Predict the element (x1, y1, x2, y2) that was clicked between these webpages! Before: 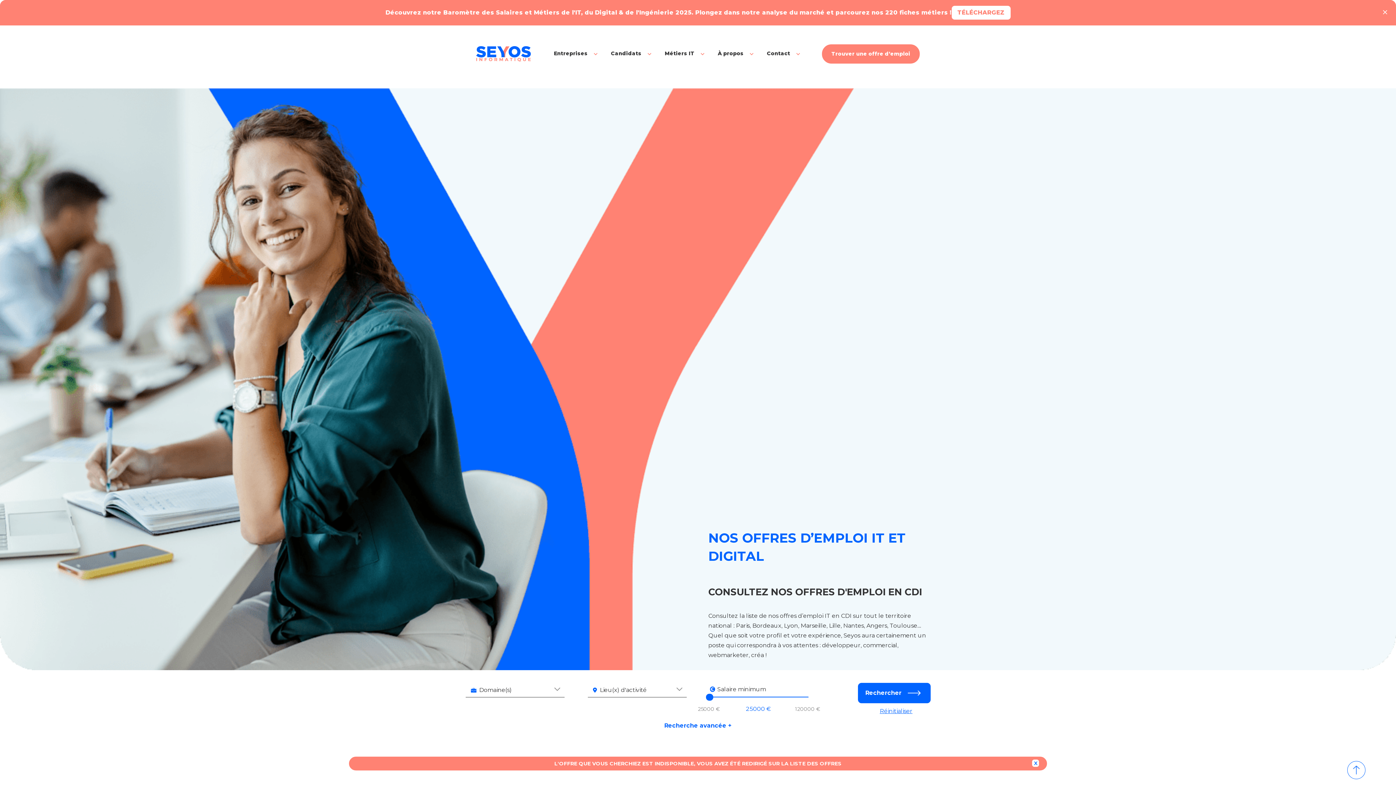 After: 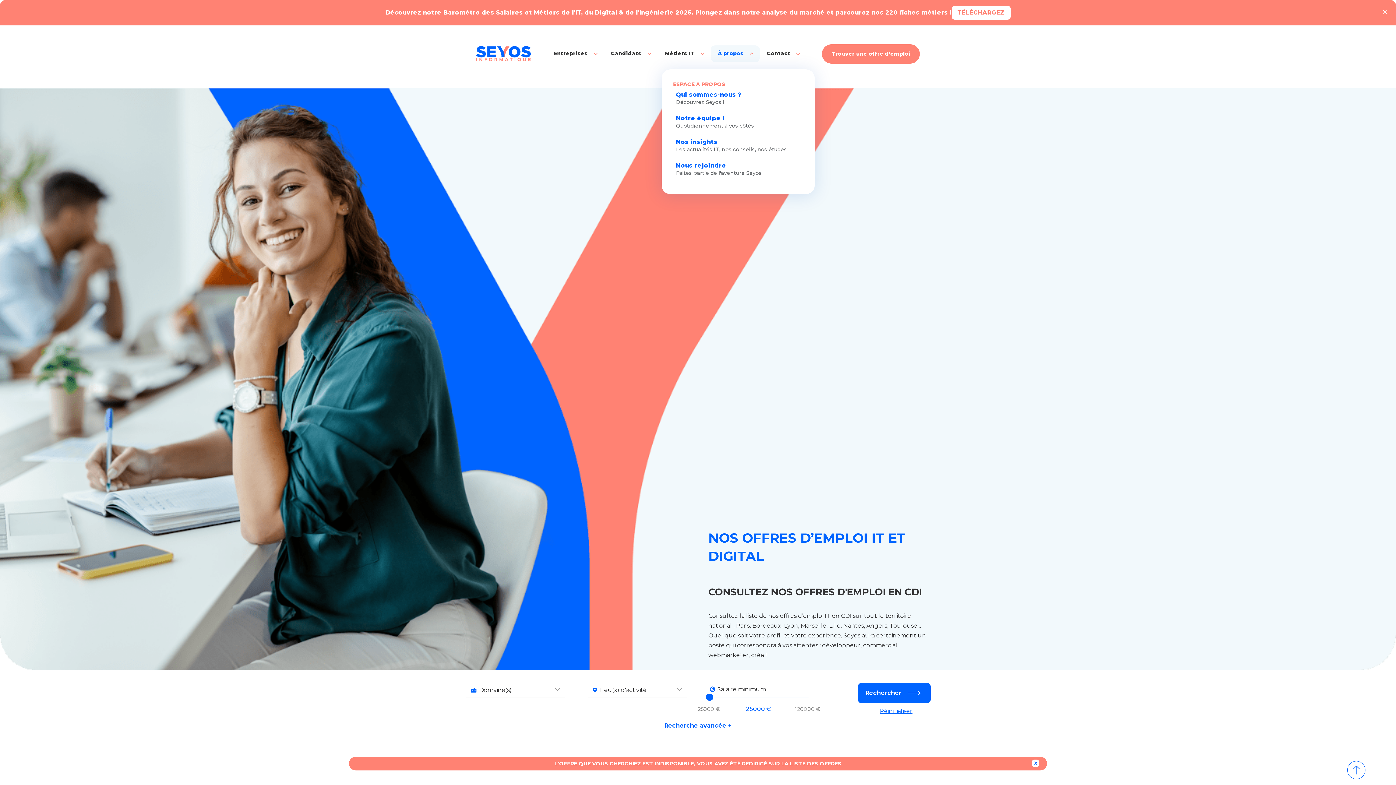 Action: label: À propos bbox: (718, 50, 743, 57)